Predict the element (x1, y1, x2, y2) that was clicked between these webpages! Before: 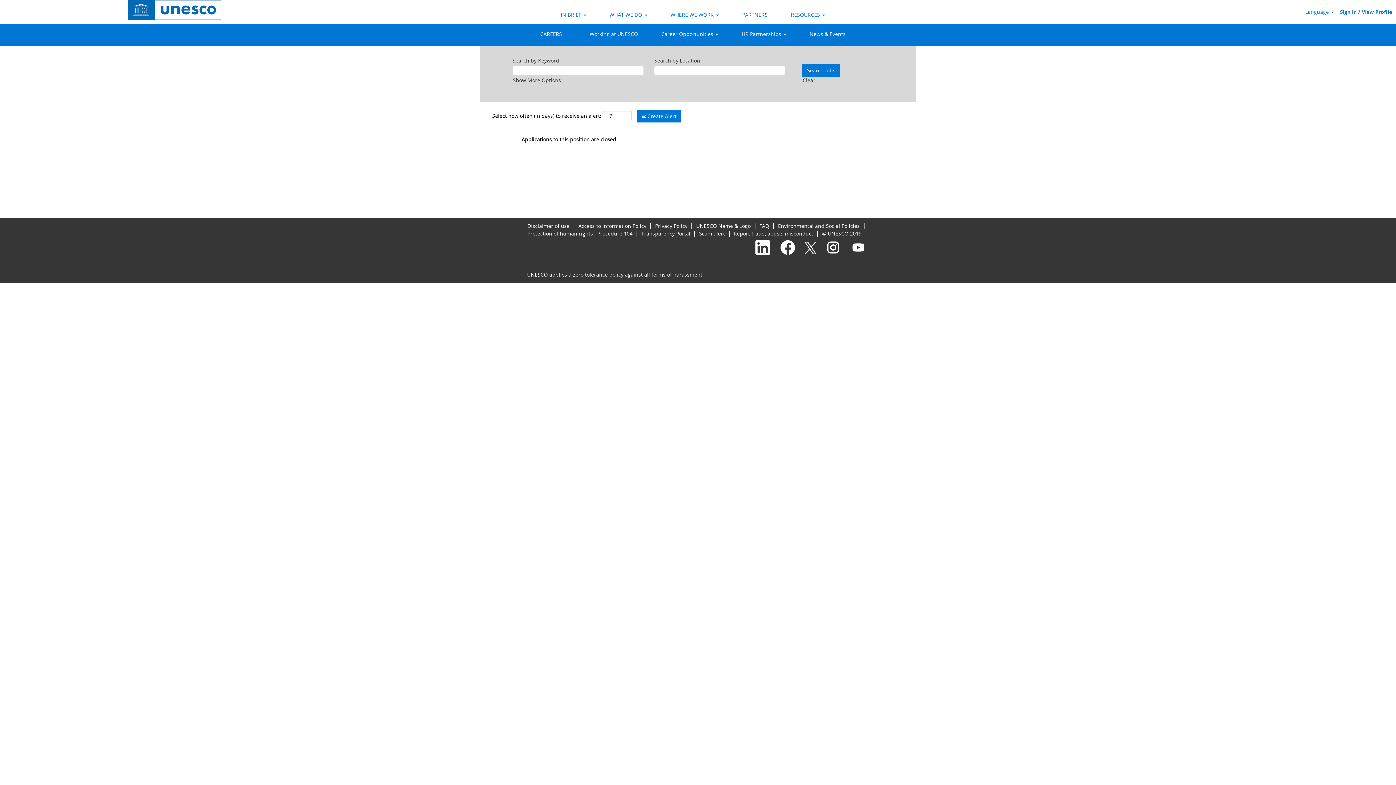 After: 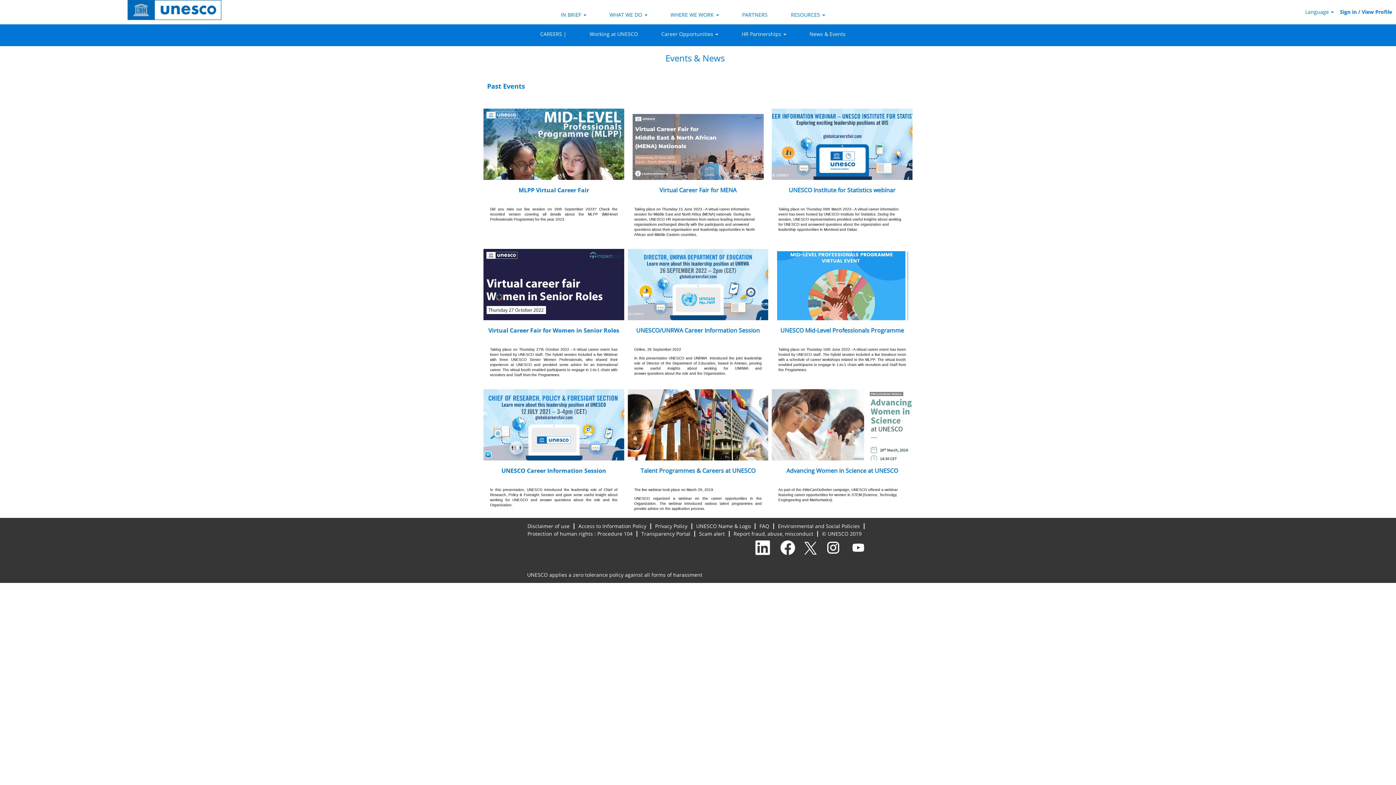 Action: label: News & Events bbox: (804, 26, 851, 41)